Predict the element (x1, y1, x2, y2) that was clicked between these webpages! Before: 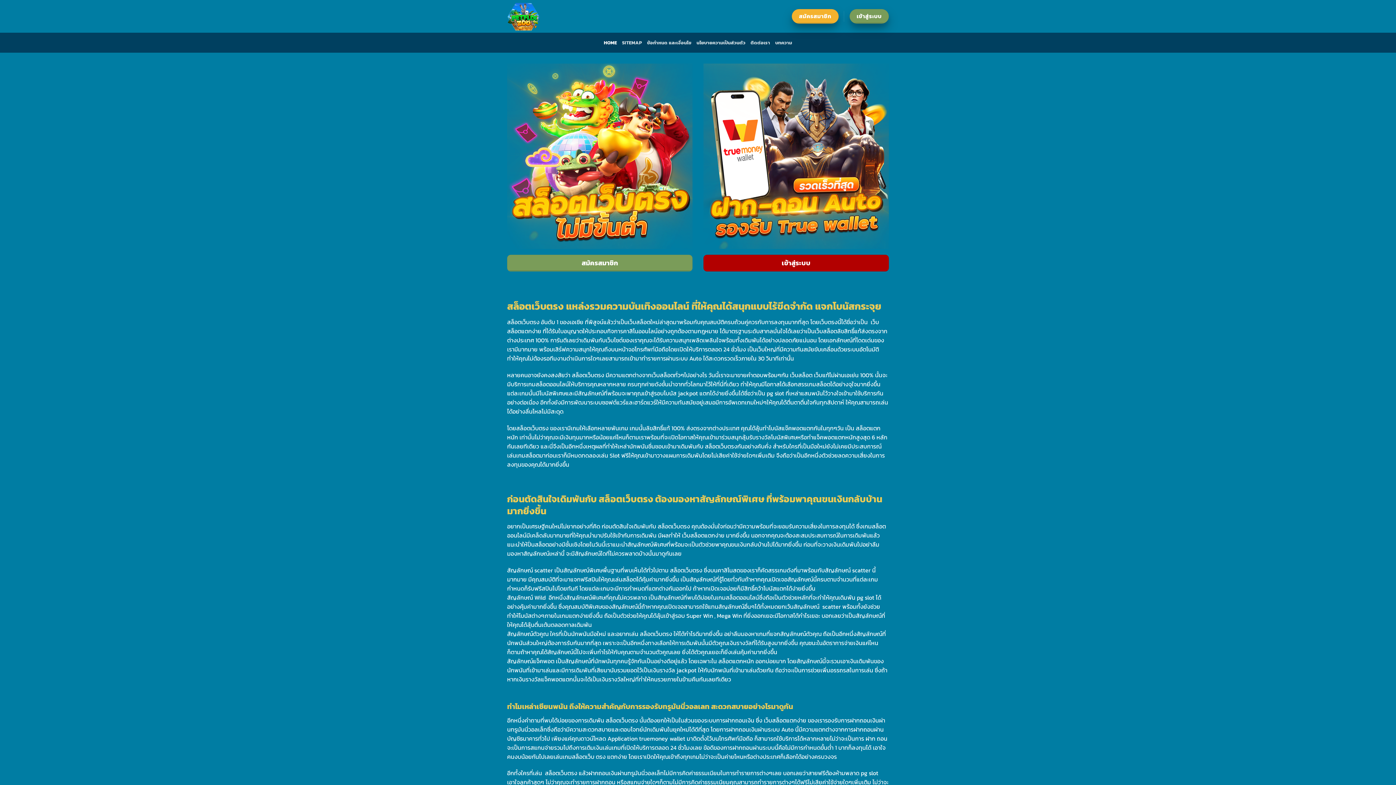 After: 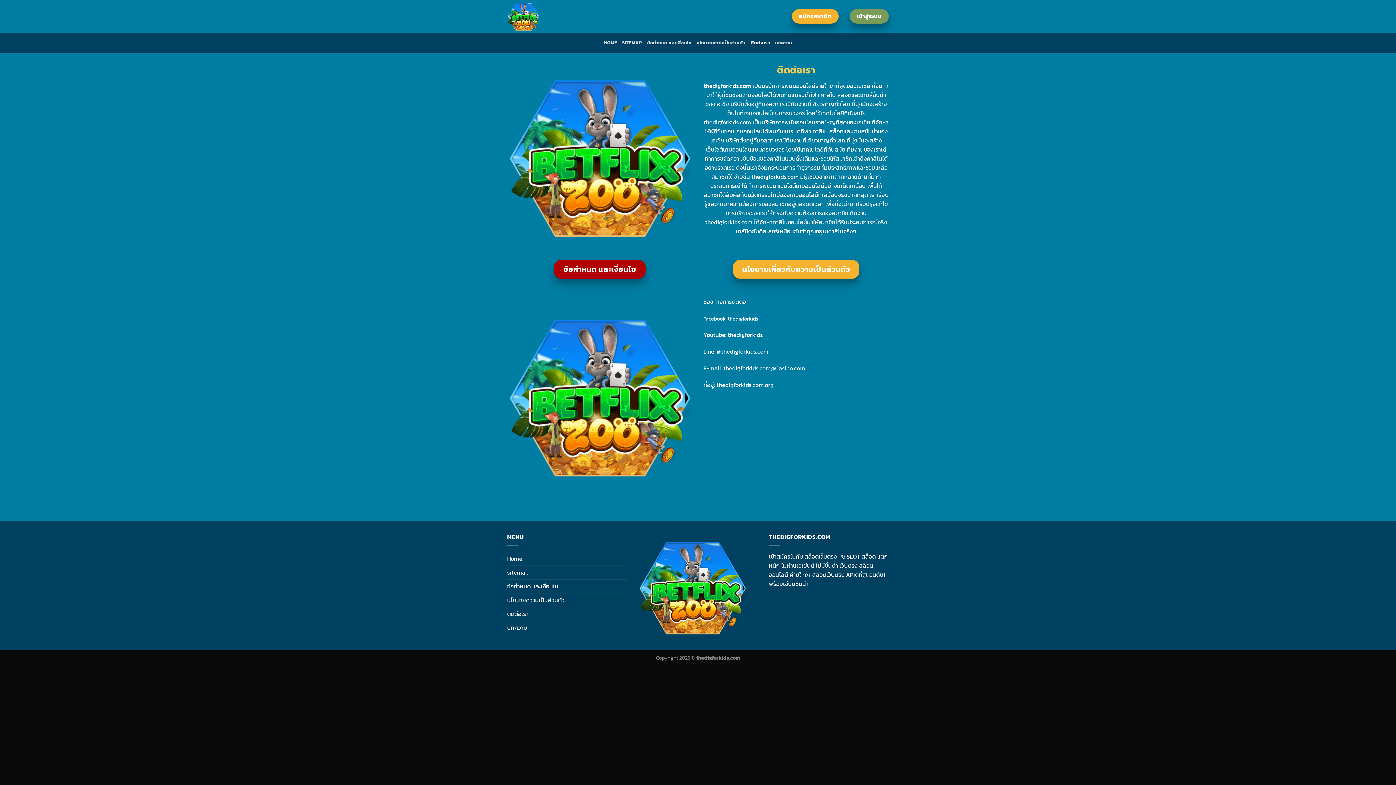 Action: label: ติดต่อเรา bbox: (750, 36, 770, 49)